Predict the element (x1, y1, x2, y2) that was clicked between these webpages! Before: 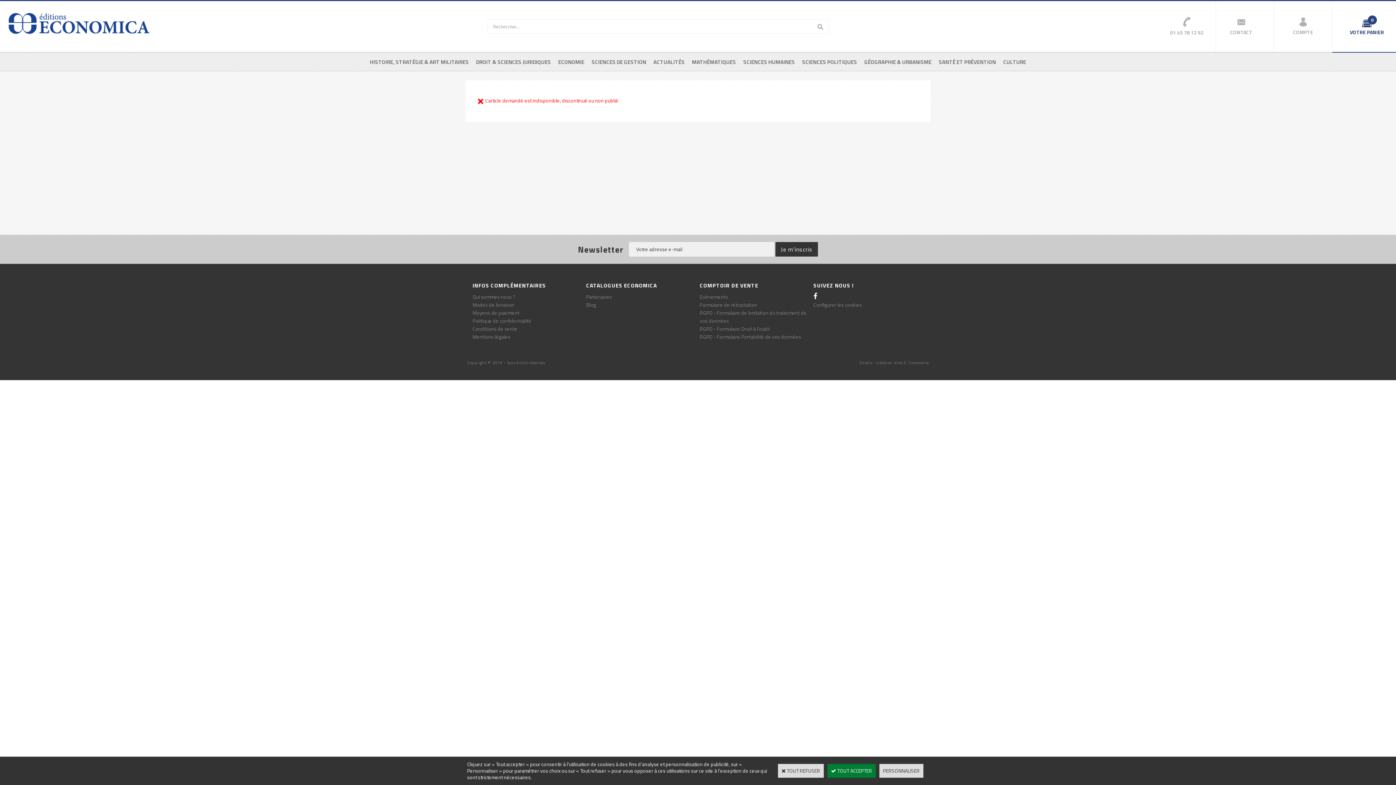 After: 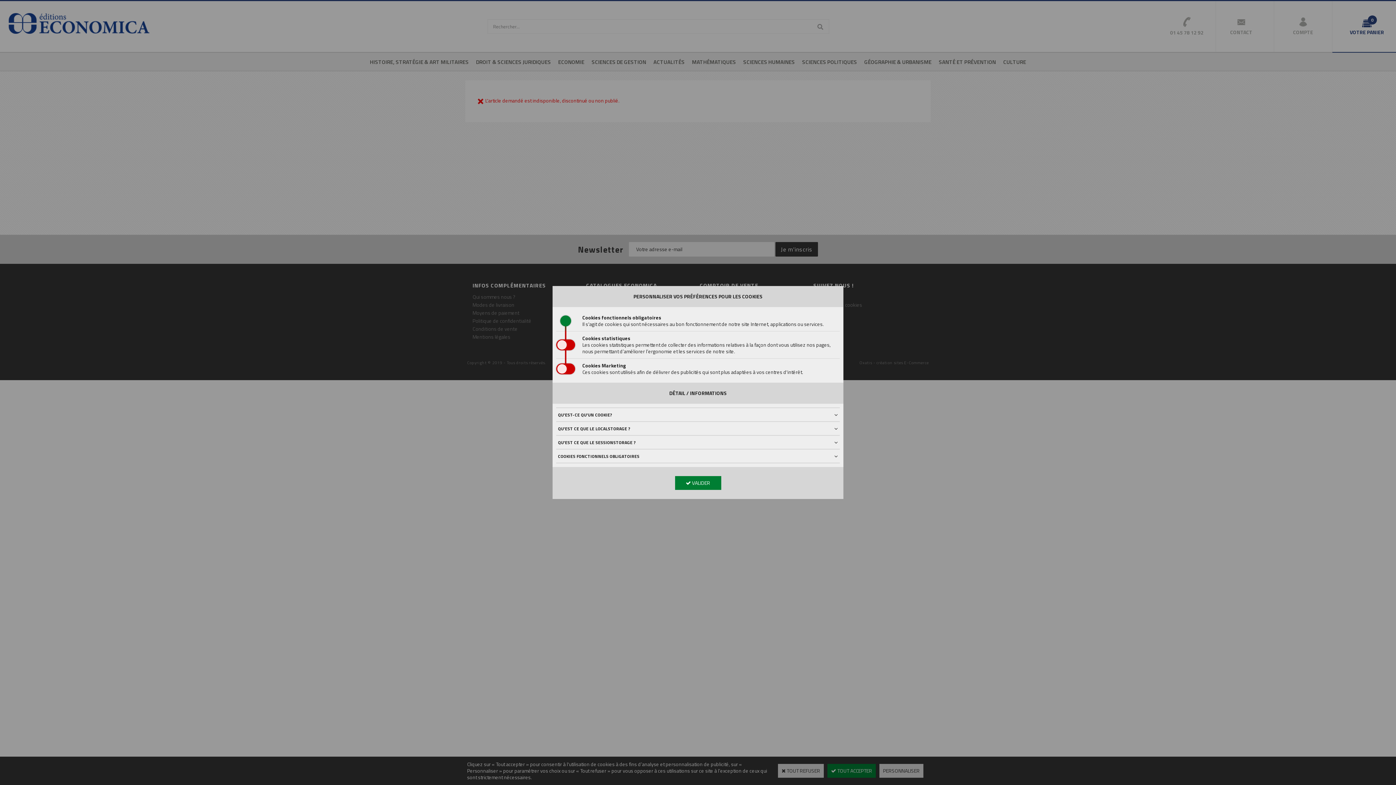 Action: bbox: (813, 301, 862, 308) label: Configurer les cookies